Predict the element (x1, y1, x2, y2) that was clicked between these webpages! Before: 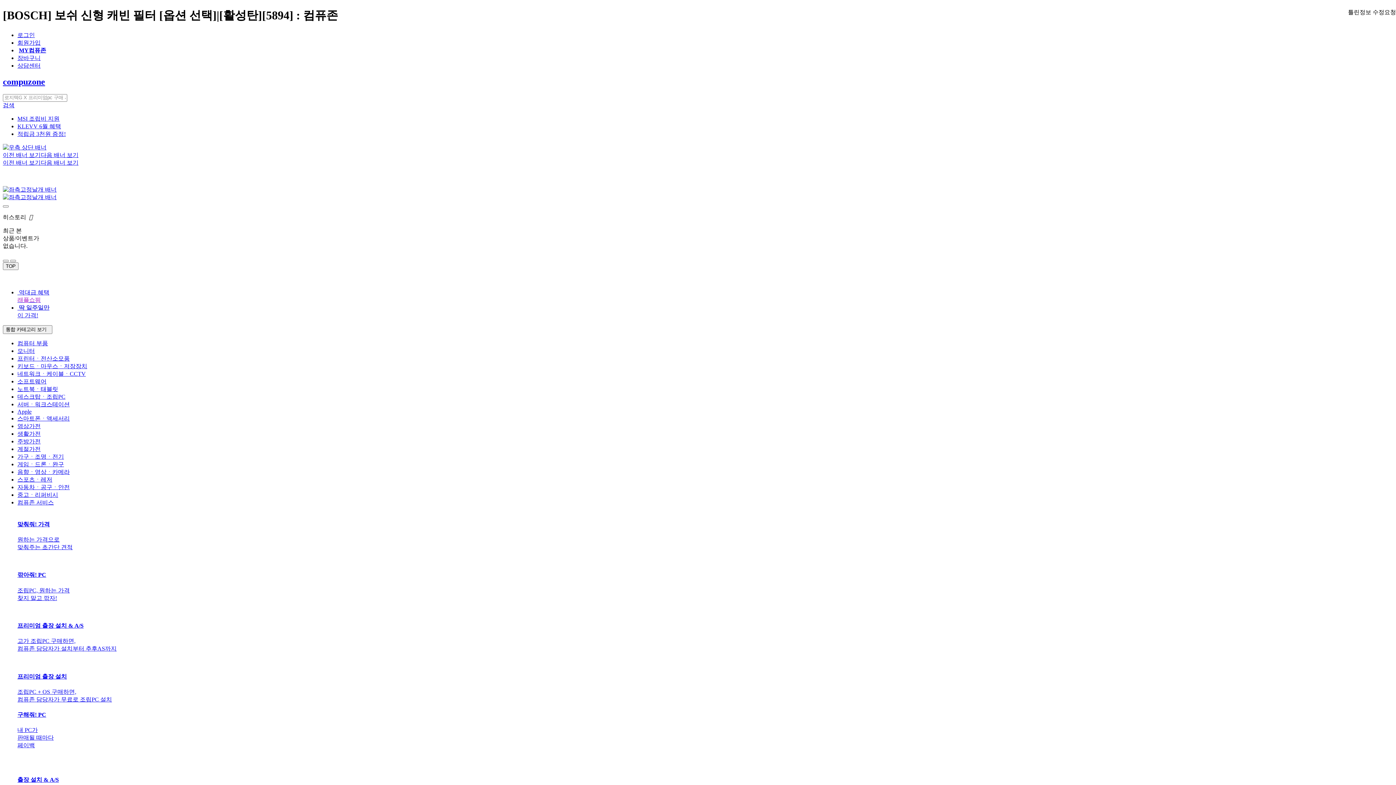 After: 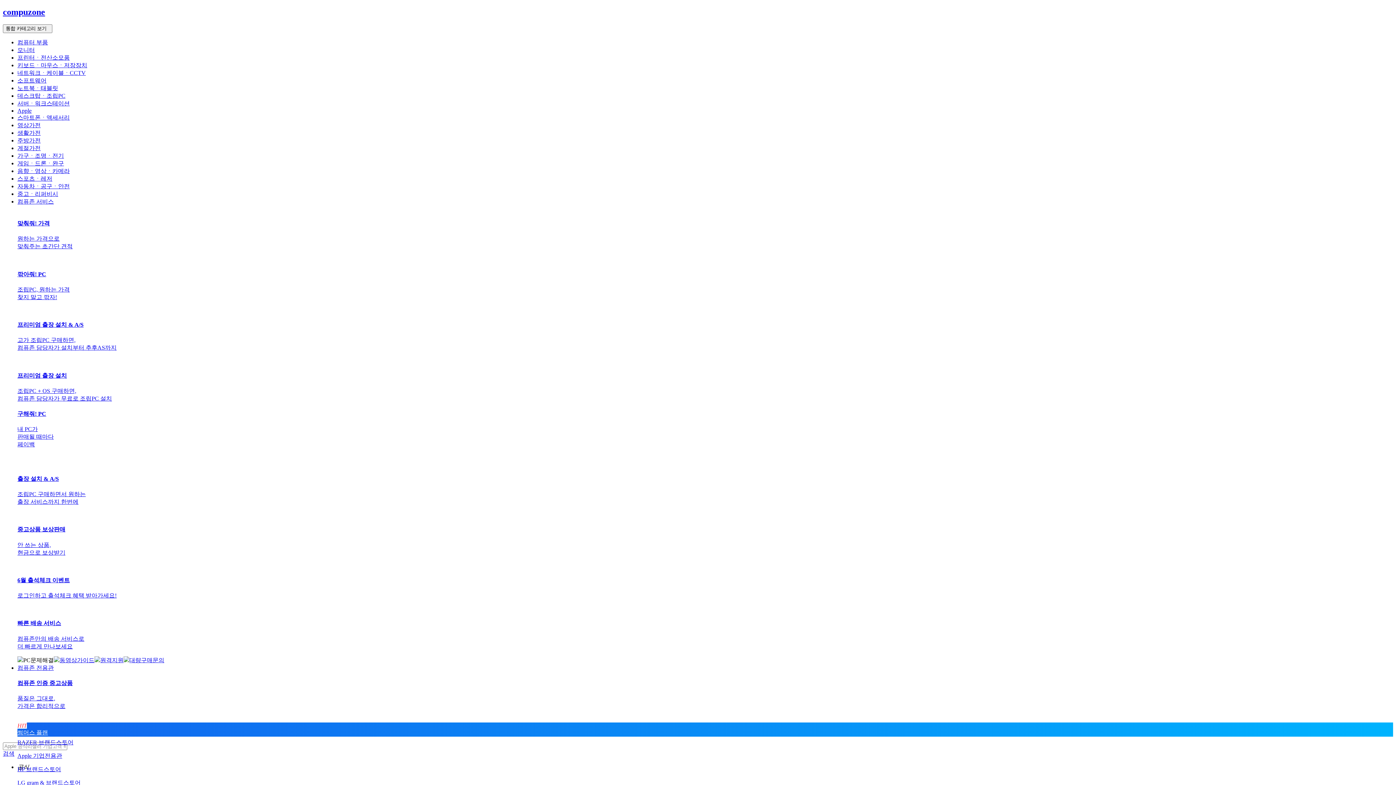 Action: bbox: (2, 194, 56, 200)